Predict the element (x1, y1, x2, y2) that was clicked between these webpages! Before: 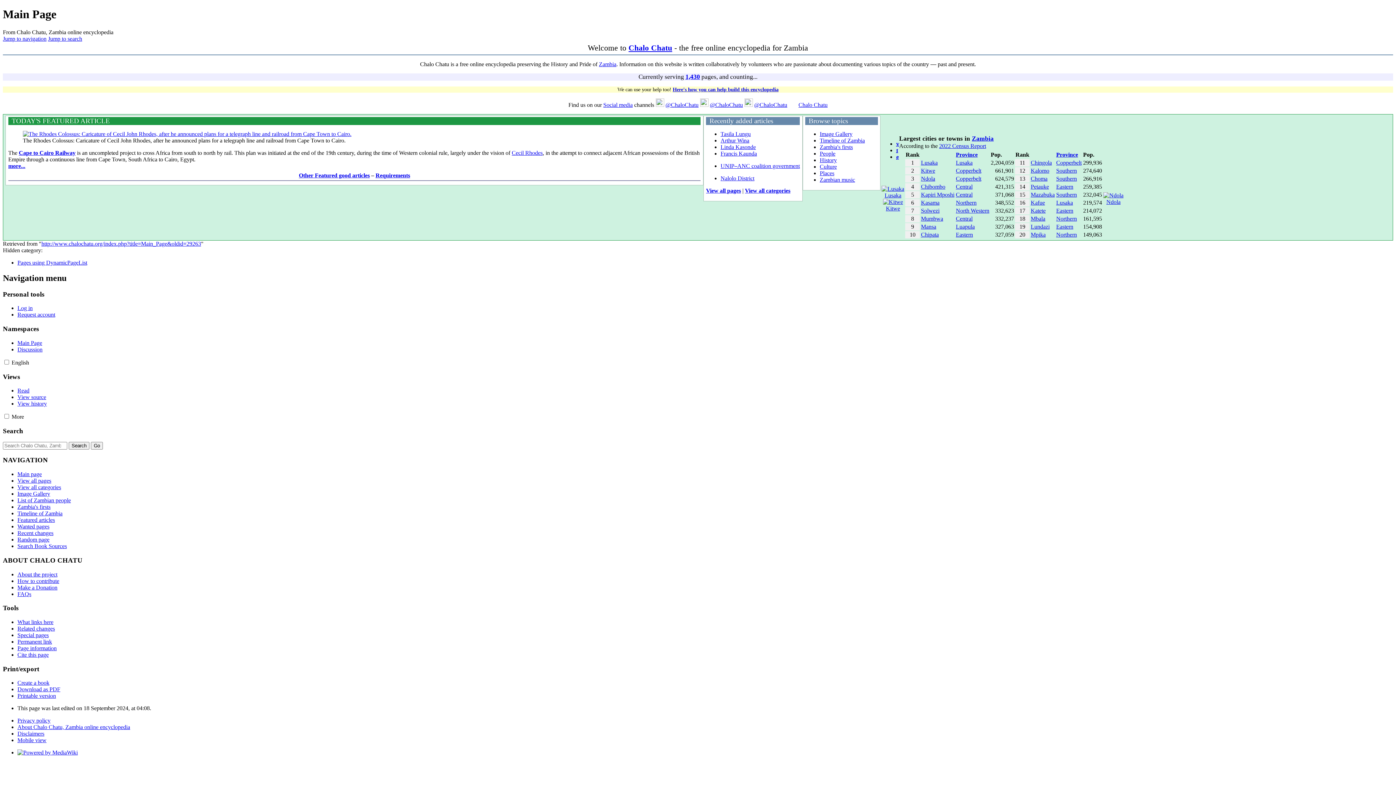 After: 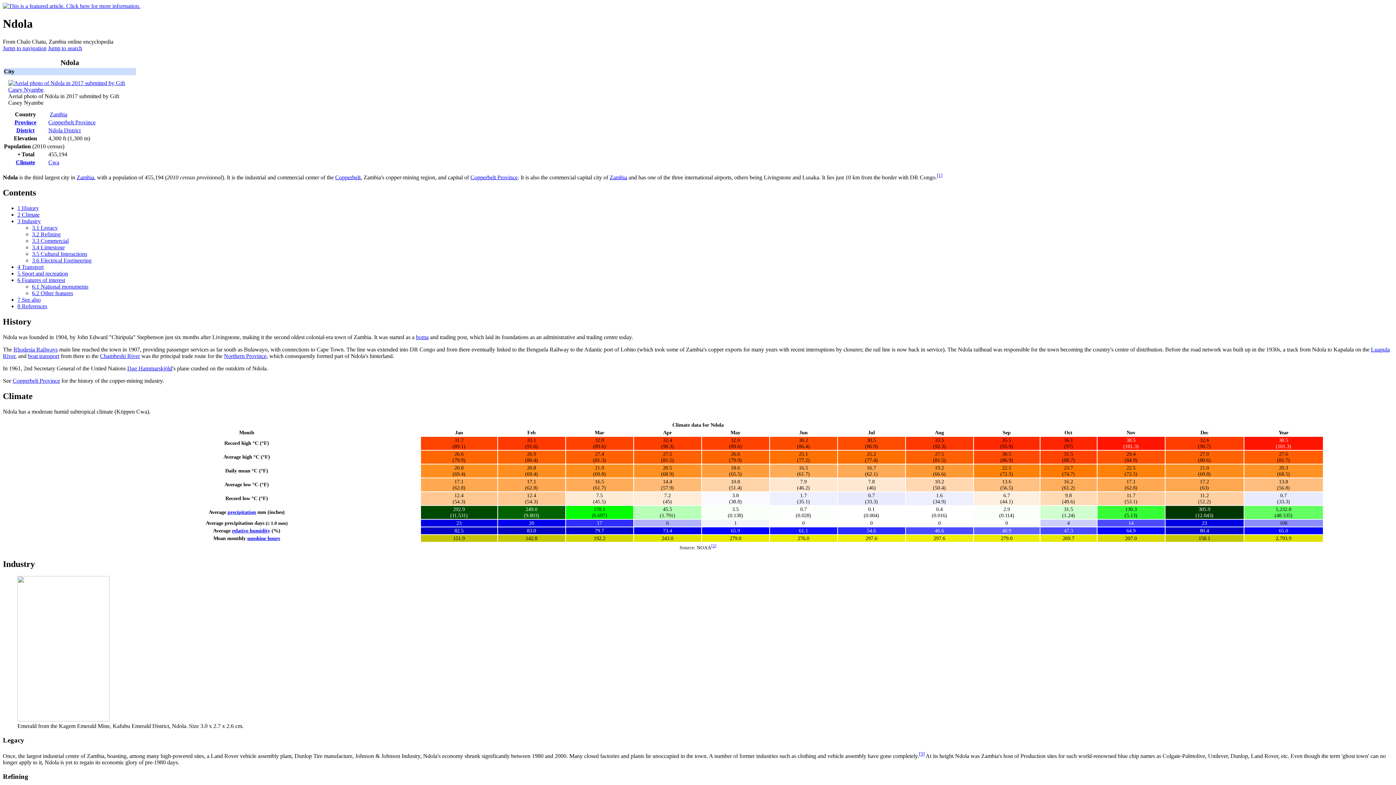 Action: label: Ndola bbox: (921, 175, 935, 181)